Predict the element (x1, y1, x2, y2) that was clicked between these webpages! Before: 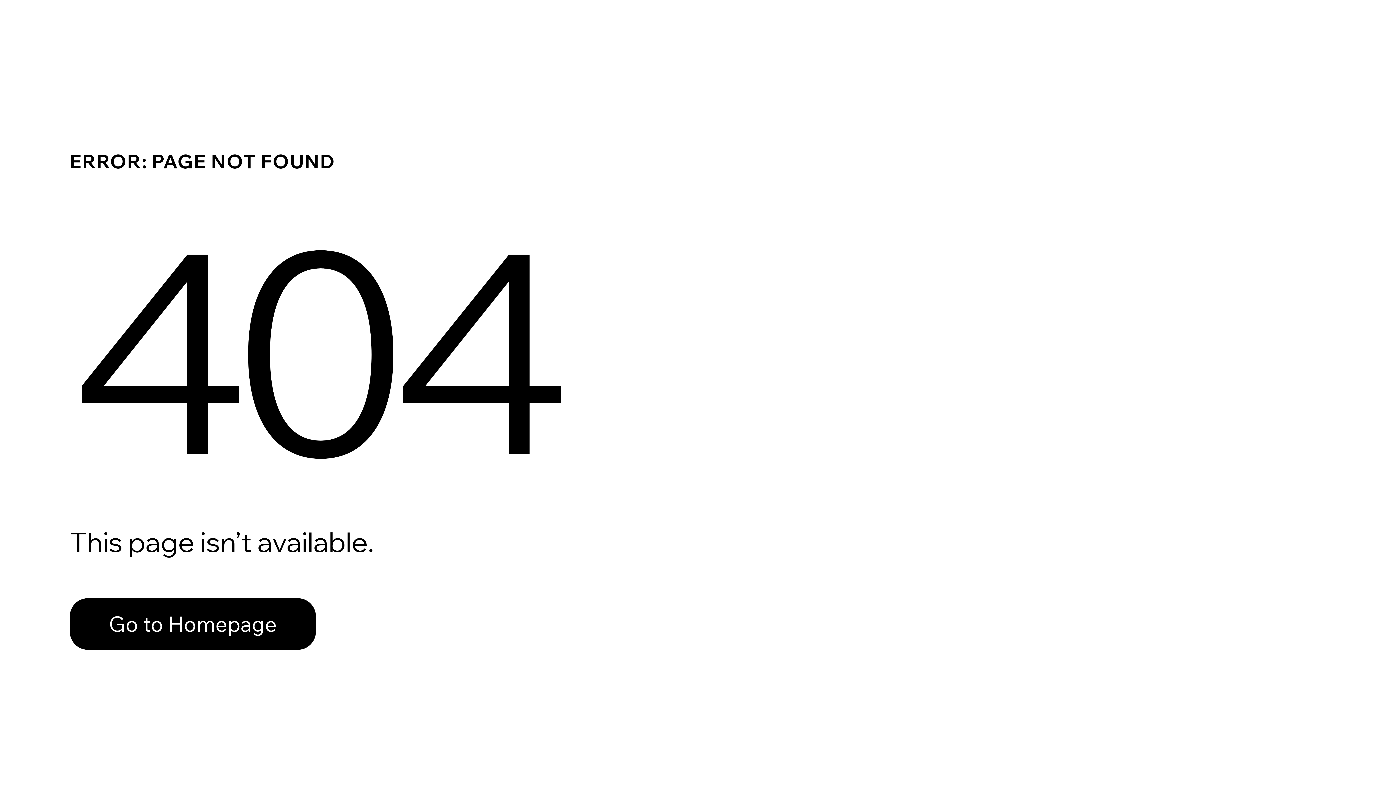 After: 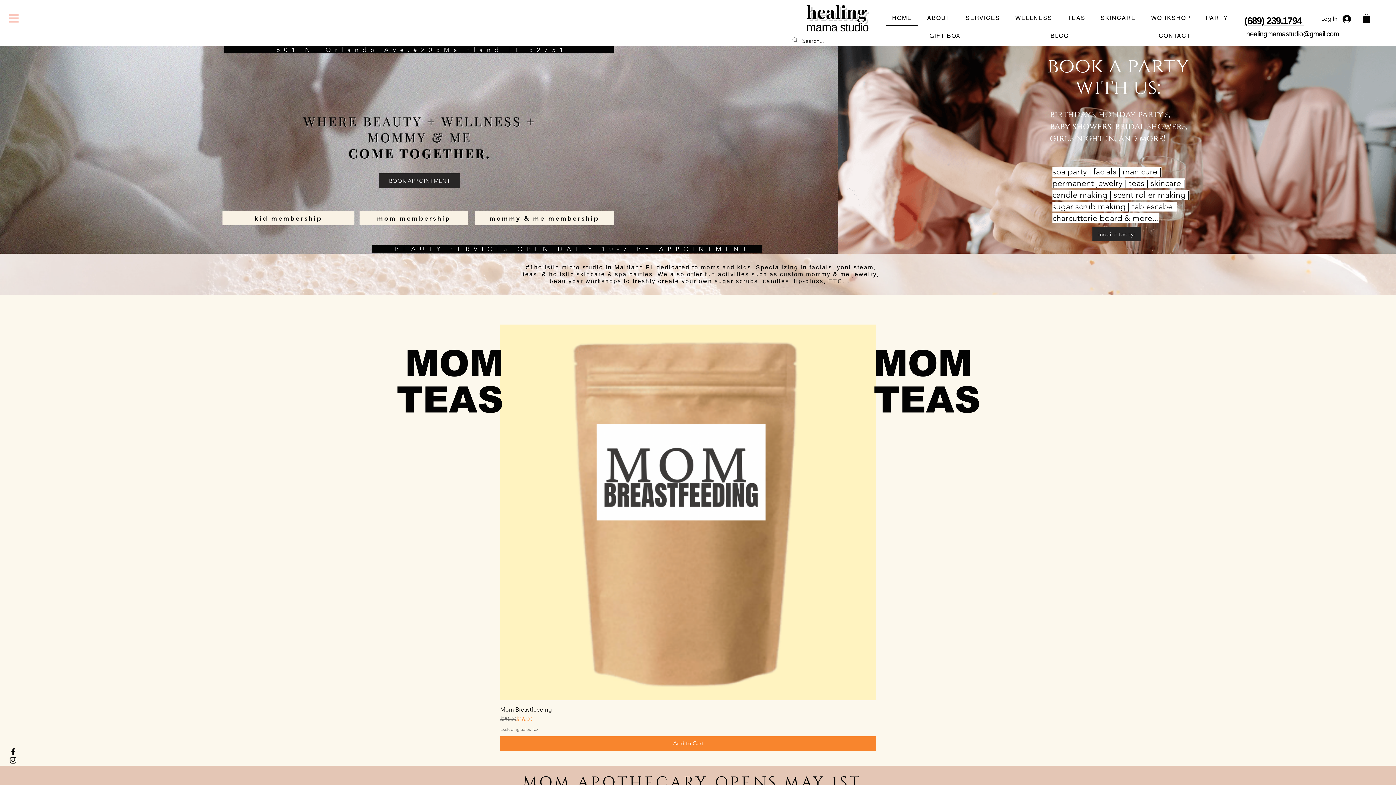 Action: bbox: (69, 582, 768, 659) label: Go to Homepage